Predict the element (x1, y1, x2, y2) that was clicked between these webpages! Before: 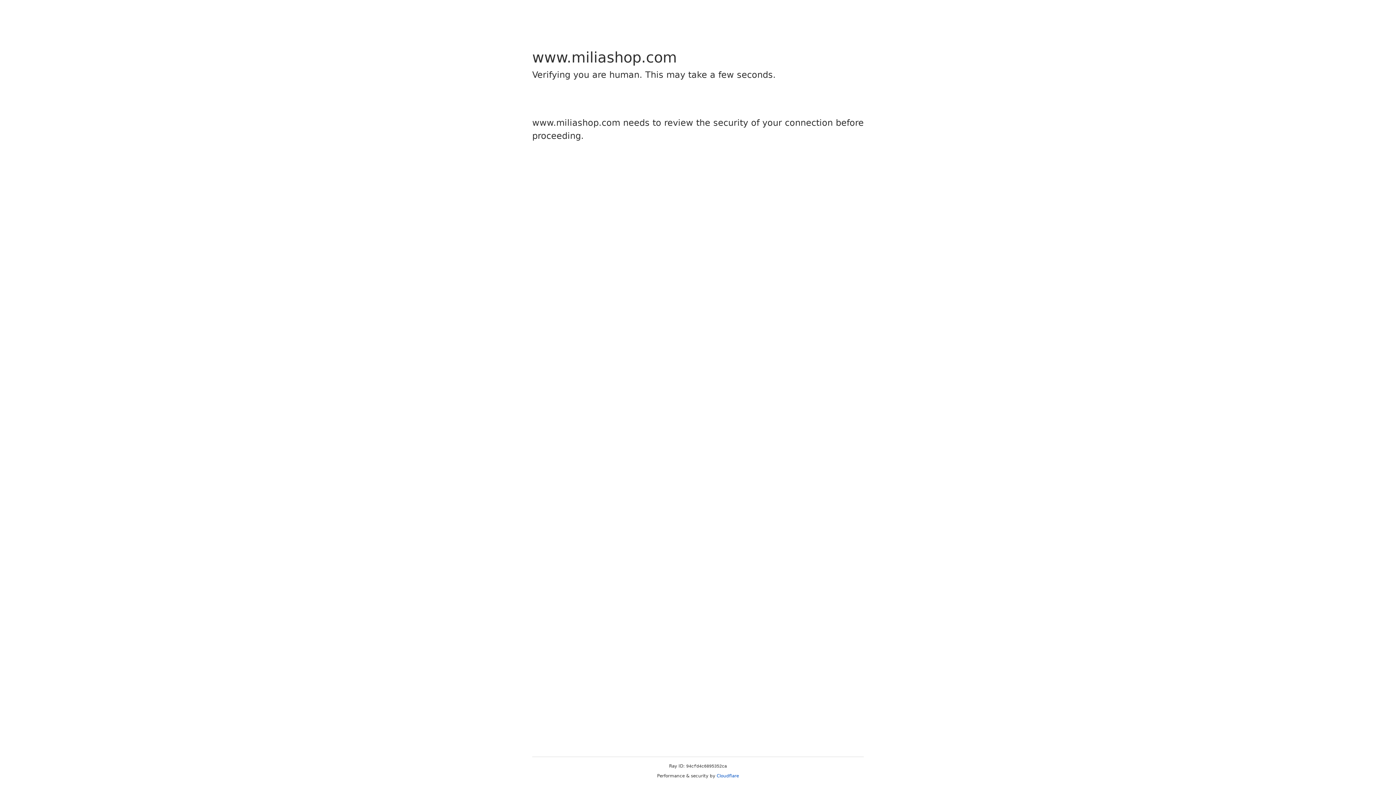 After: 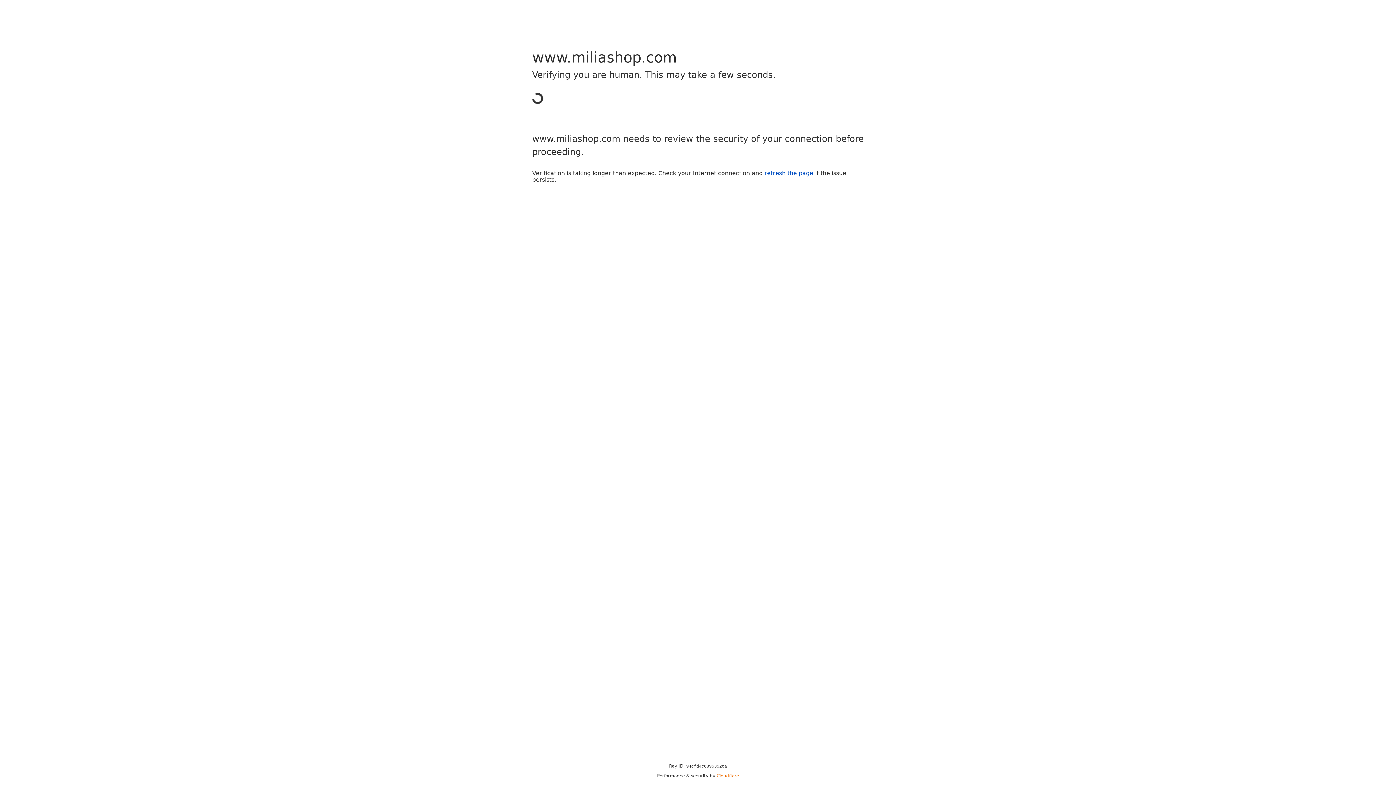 Action: bbox: (716, 773, 739, 778) label: Cloudflare